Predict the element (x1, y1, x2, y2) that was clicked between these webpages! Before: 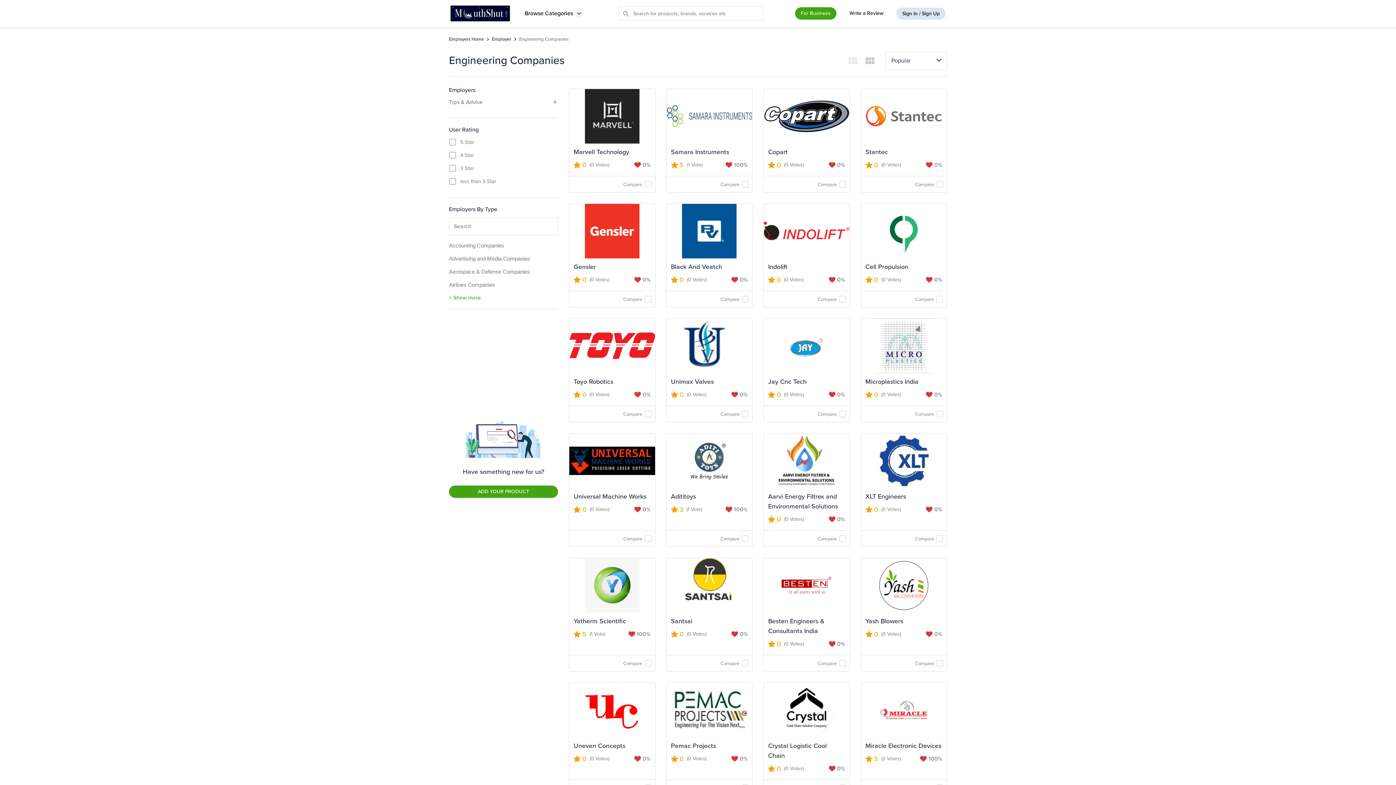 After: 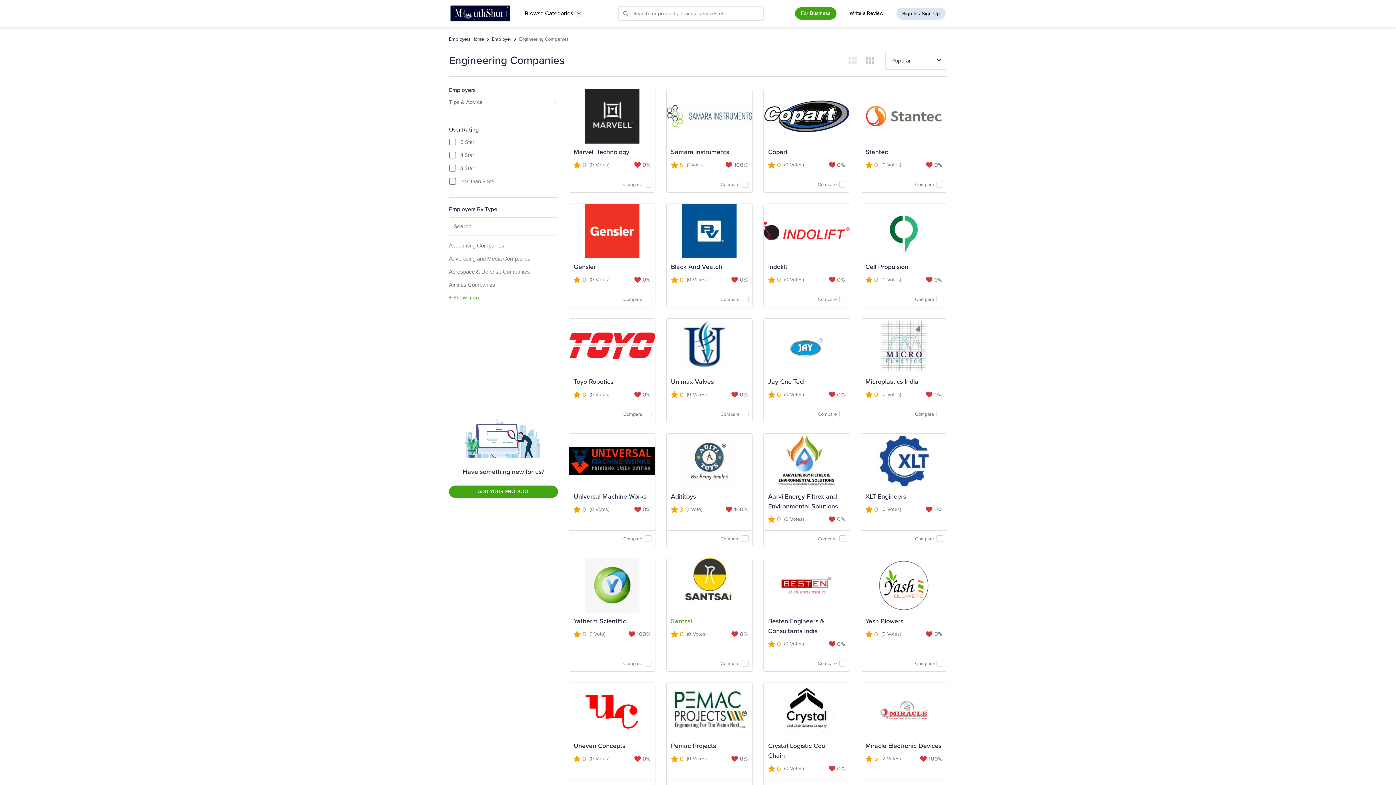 Action: label: Santsai bbox: (671, 616, 692, 626)